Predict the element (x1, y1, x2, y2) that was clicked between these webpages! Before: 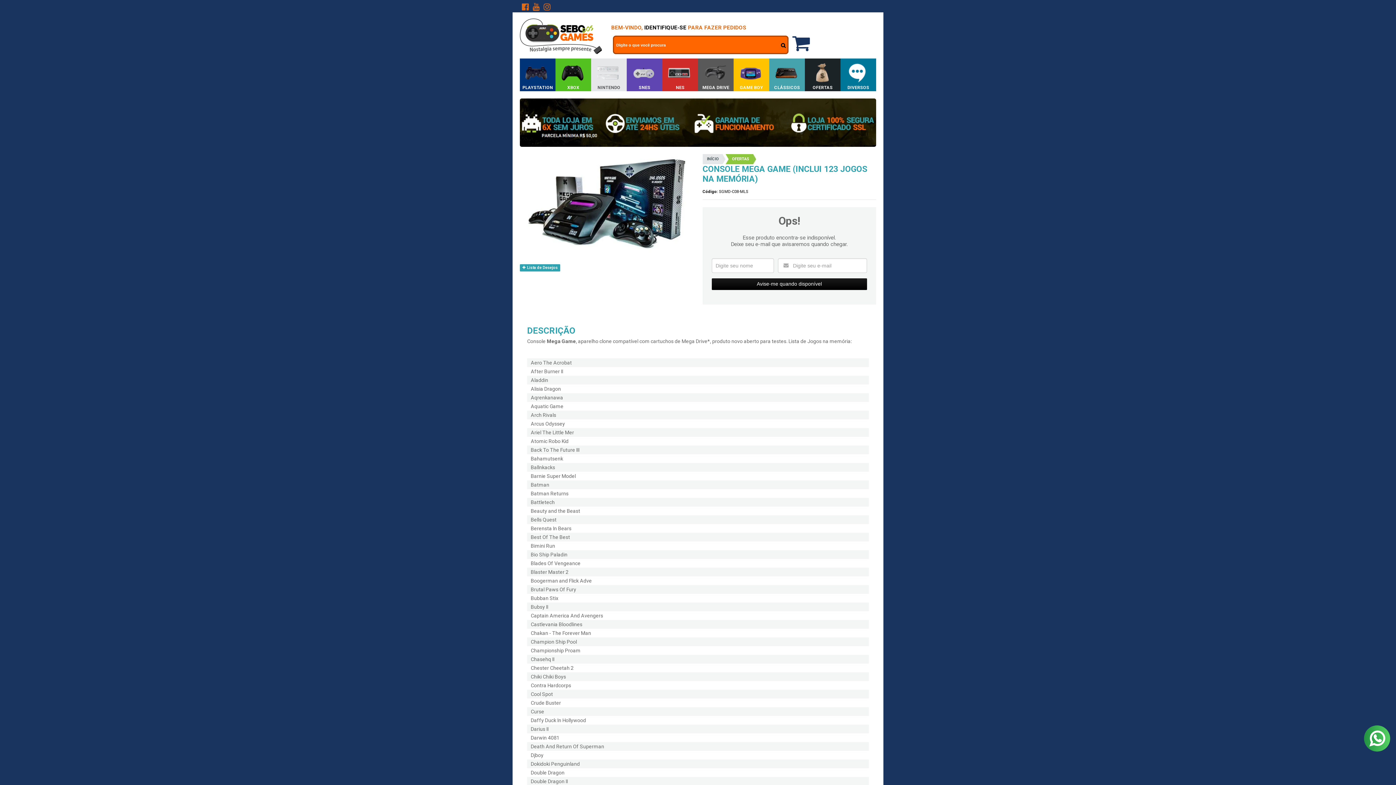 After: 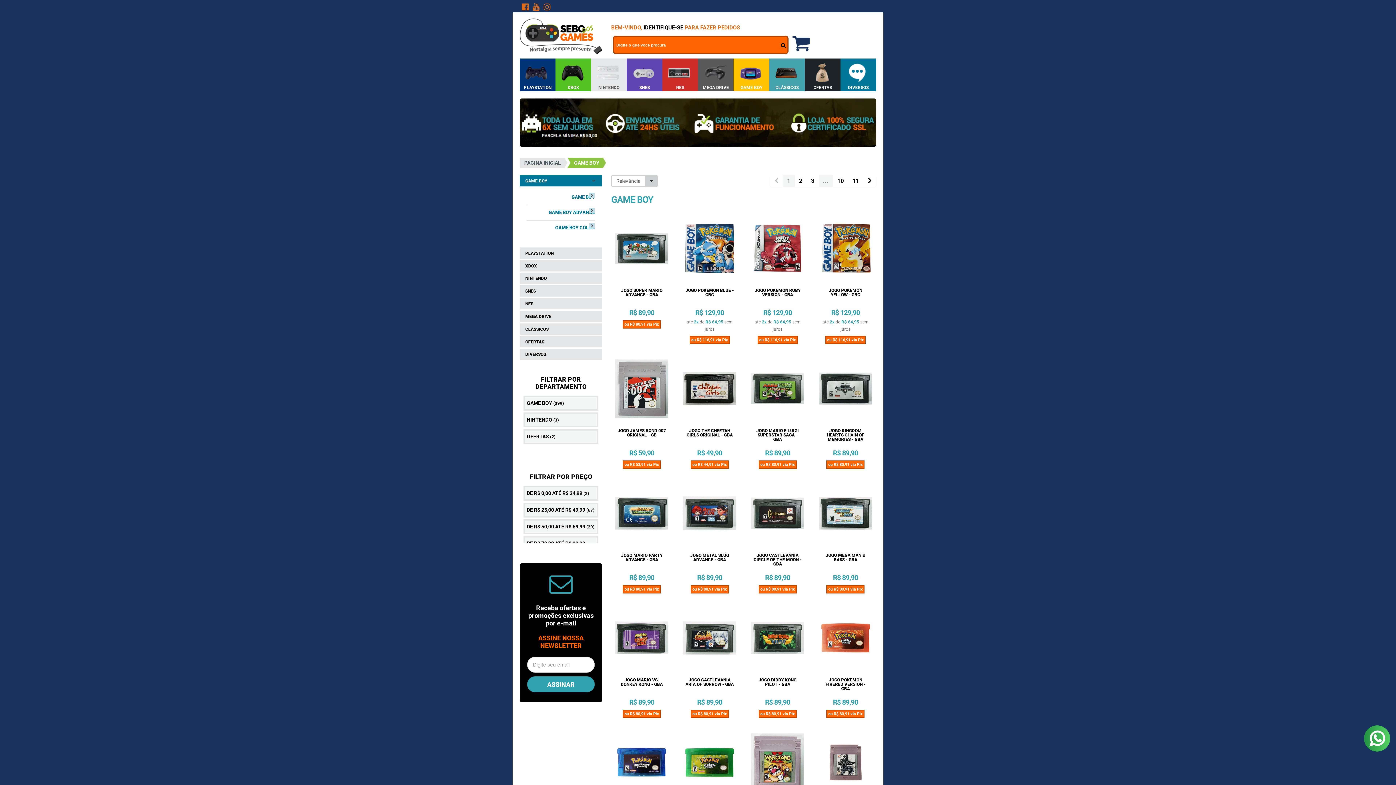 Action: label: GAME BOY bbox: (735, 58, 767, 91)